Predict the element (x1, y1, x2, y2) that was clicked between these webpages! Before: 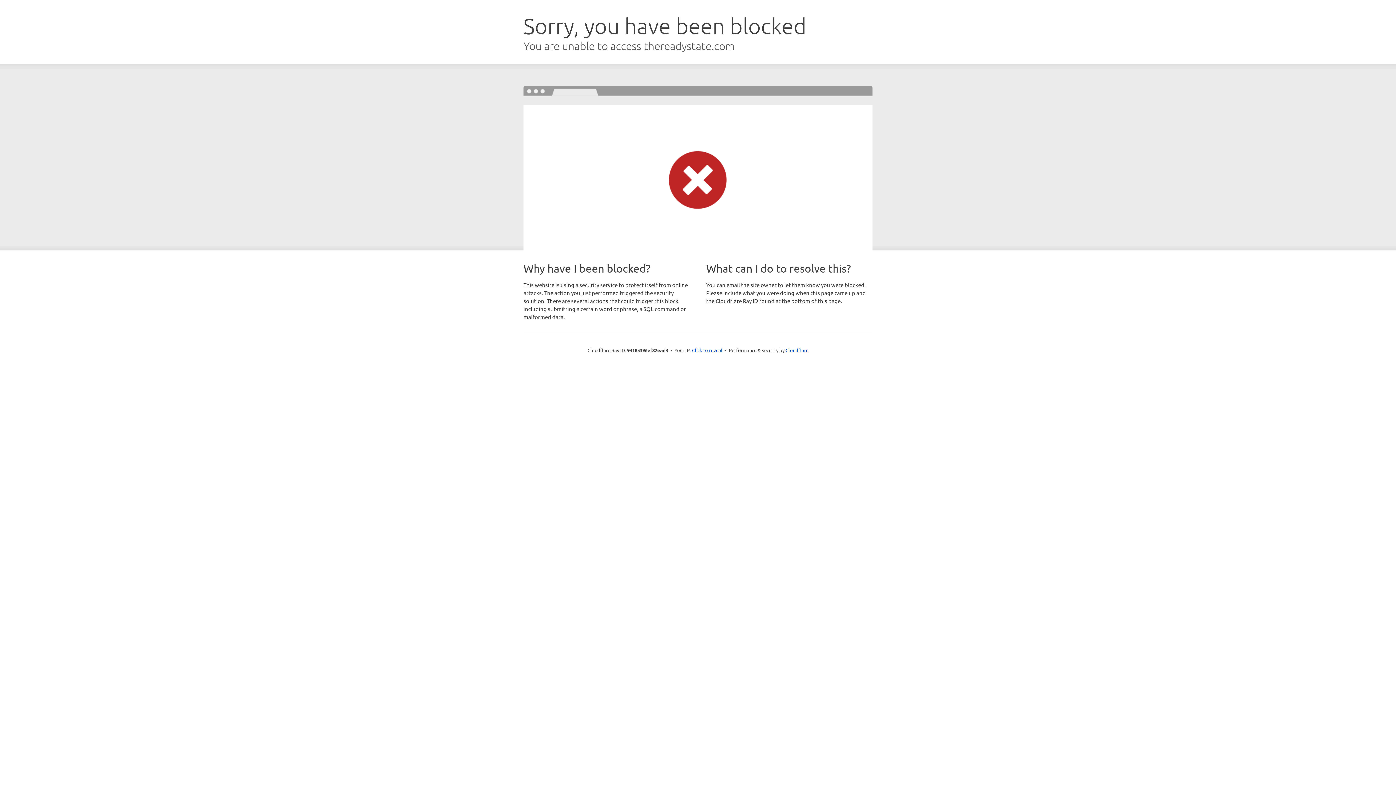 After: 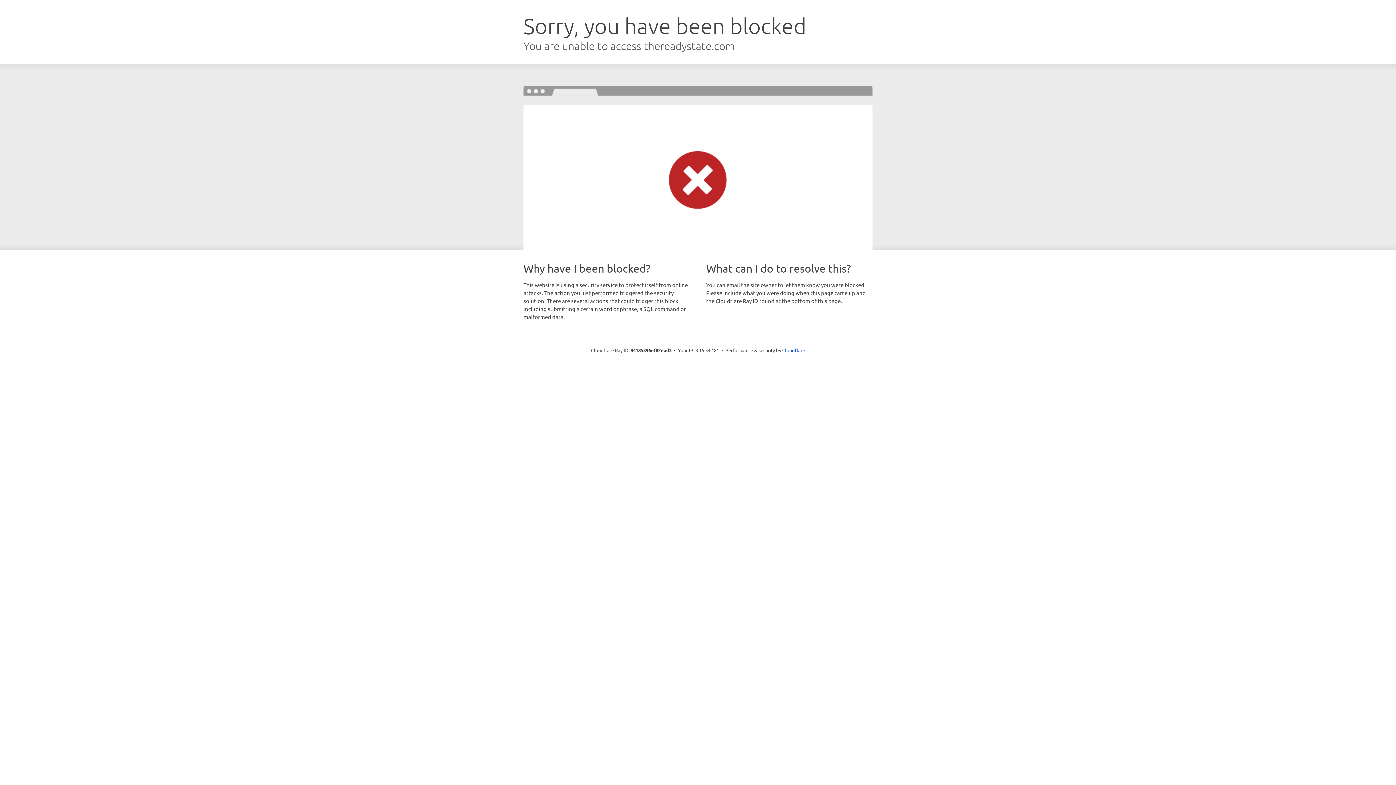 Action: bbox: (692, 346, 722, 353) label: Click to reveal